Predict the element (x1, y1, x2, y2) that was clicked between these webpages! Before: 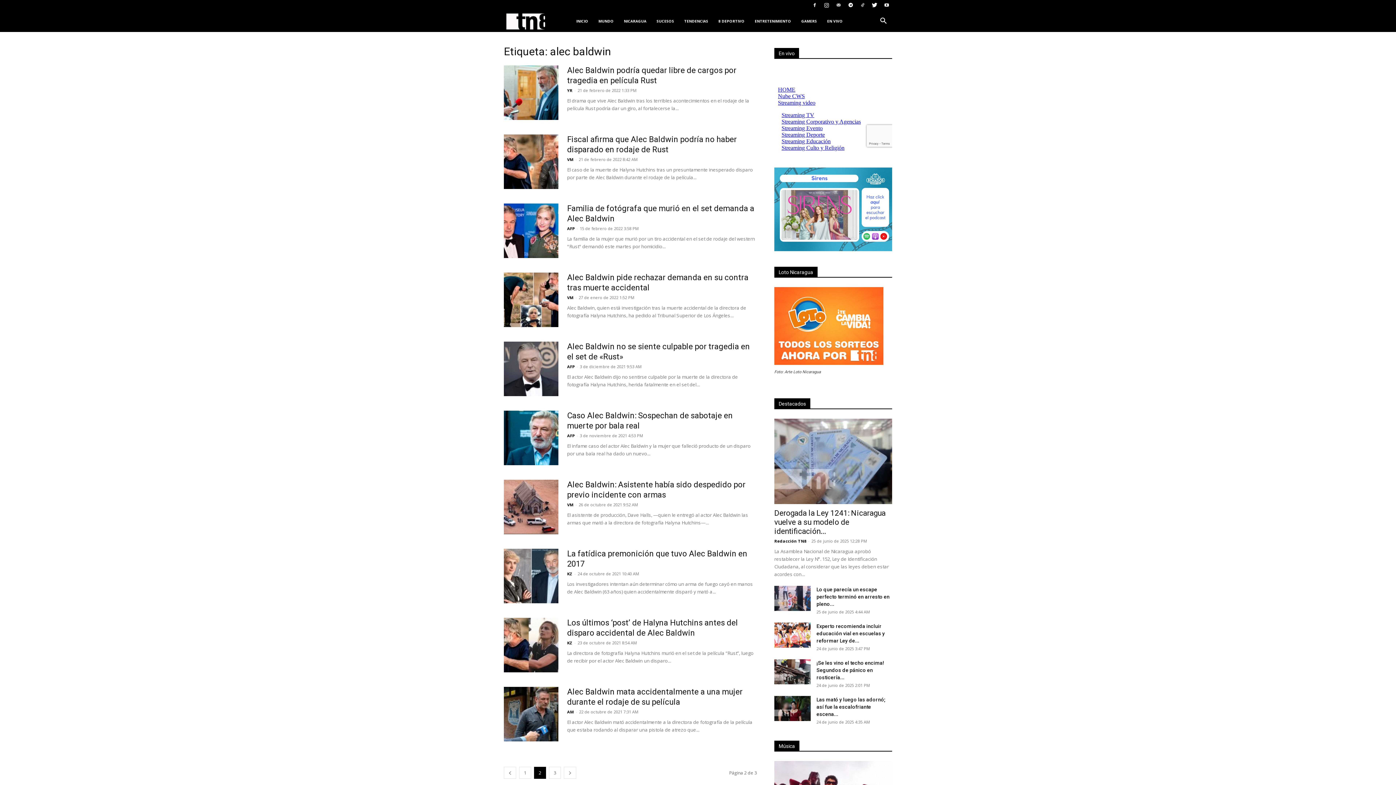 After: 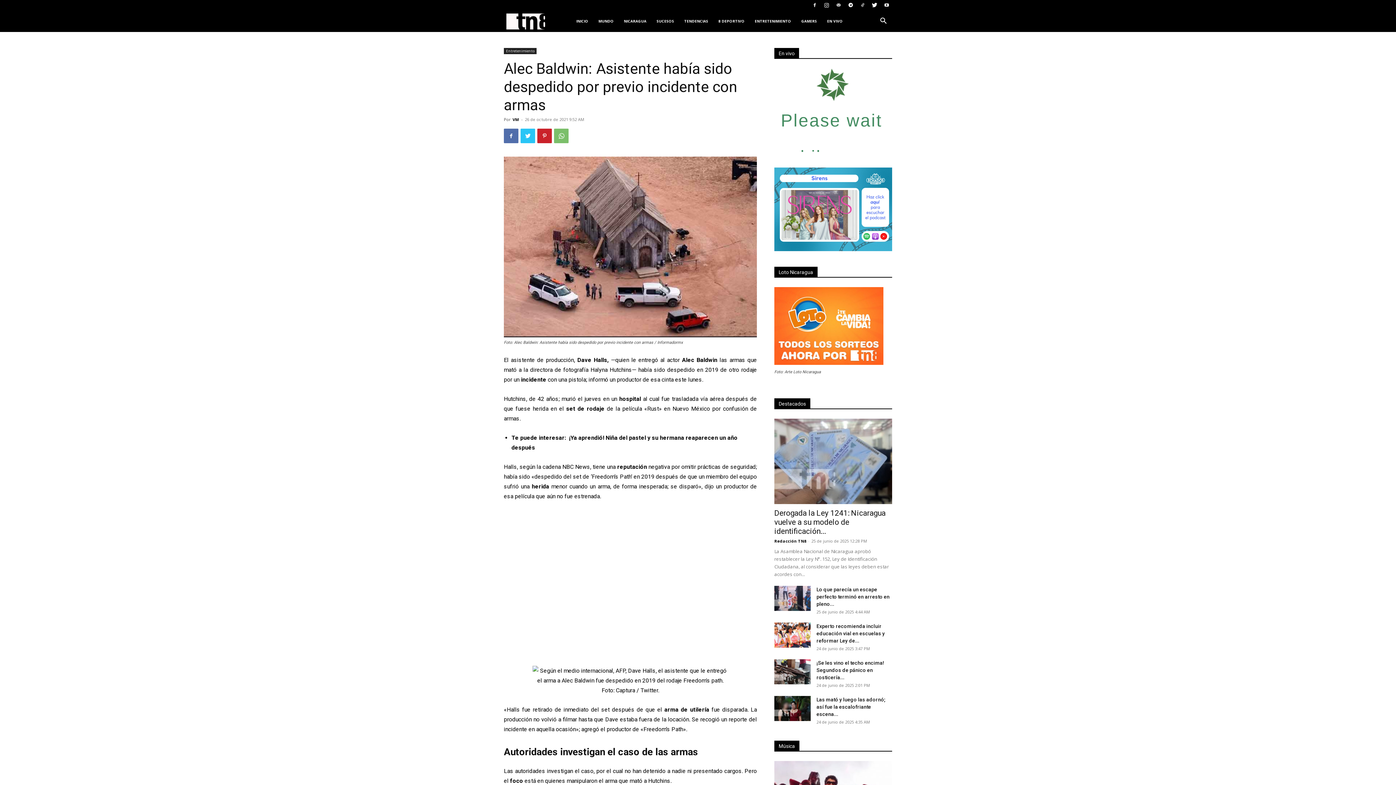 Action: bbox: (504, 480, 558, 534)